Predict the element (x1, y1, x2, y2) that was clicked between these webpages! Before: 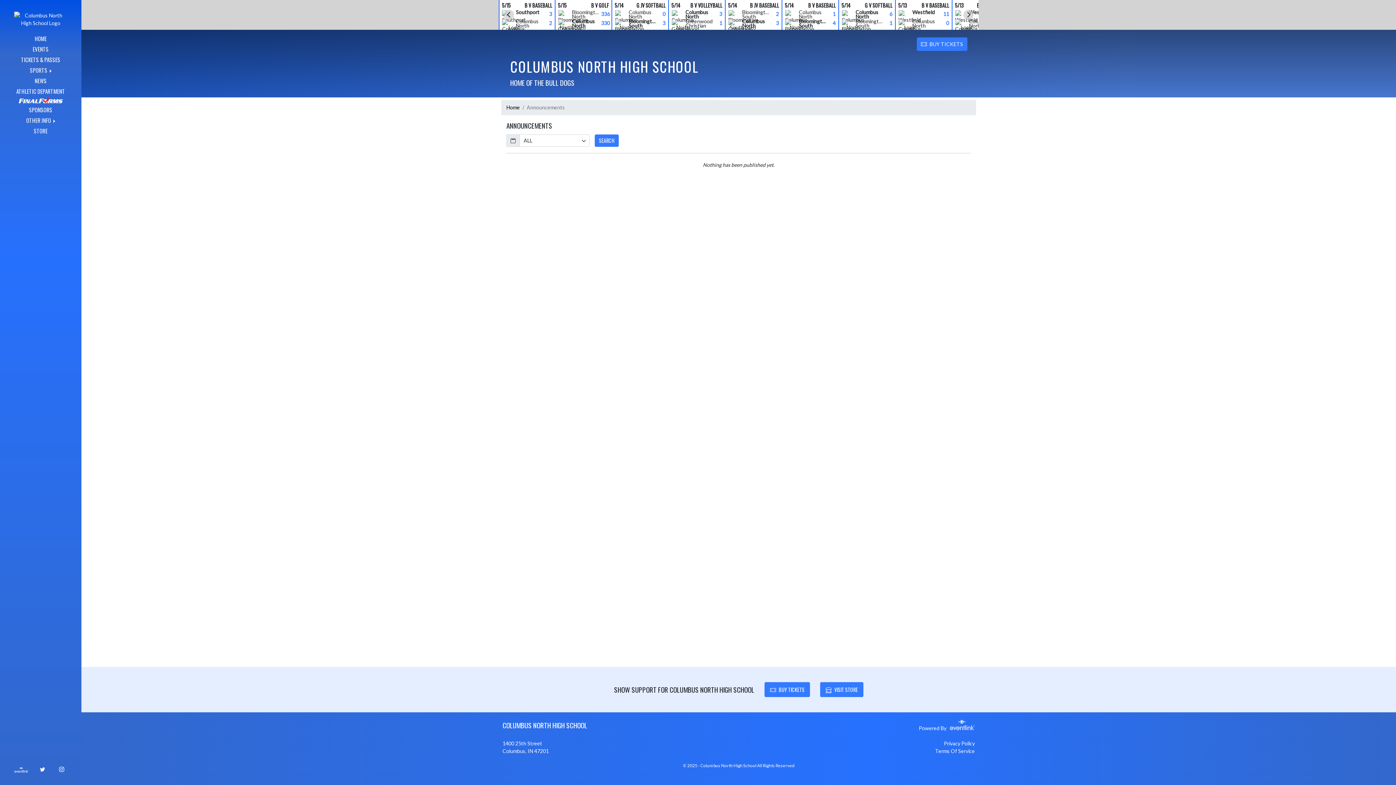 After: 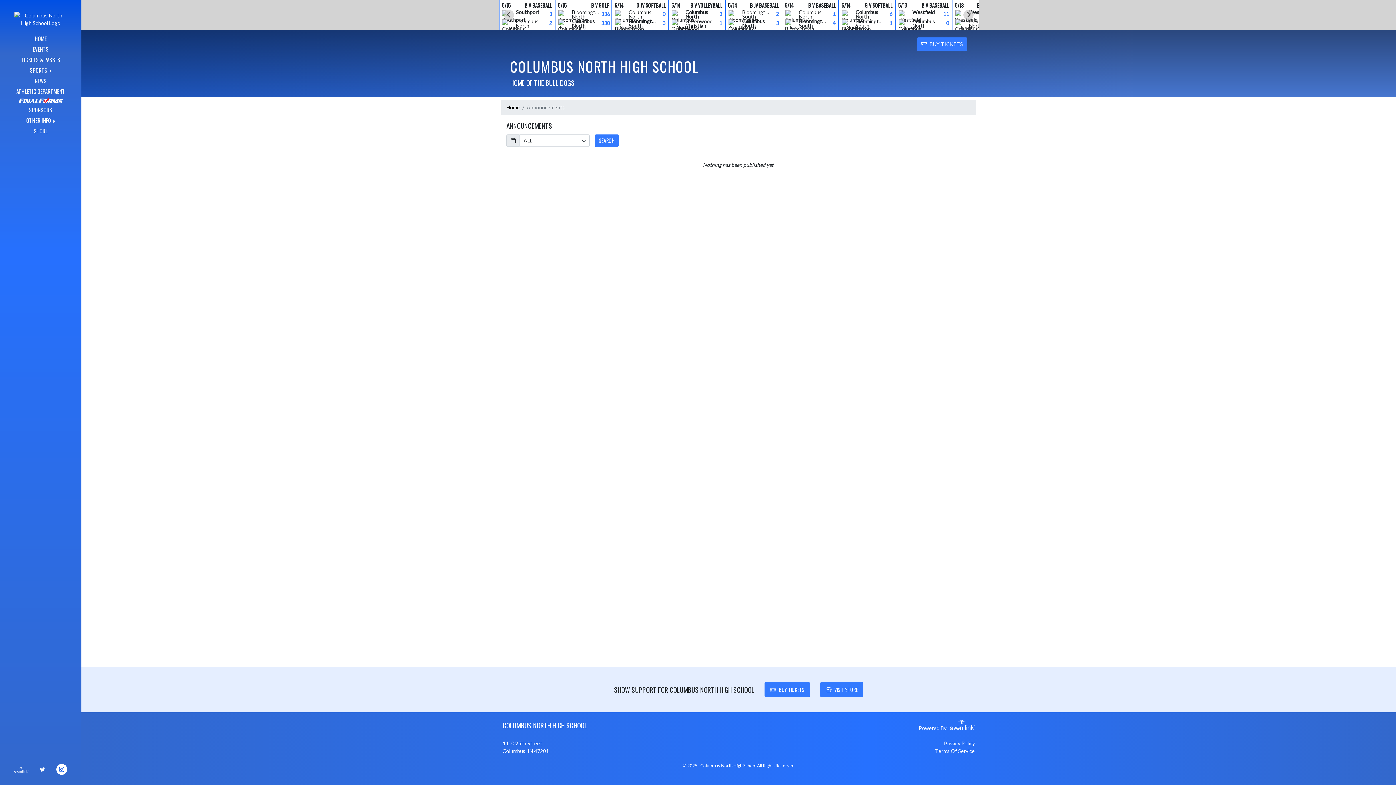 Action: bbox: (56, 764, 67, 775) label: Instagram